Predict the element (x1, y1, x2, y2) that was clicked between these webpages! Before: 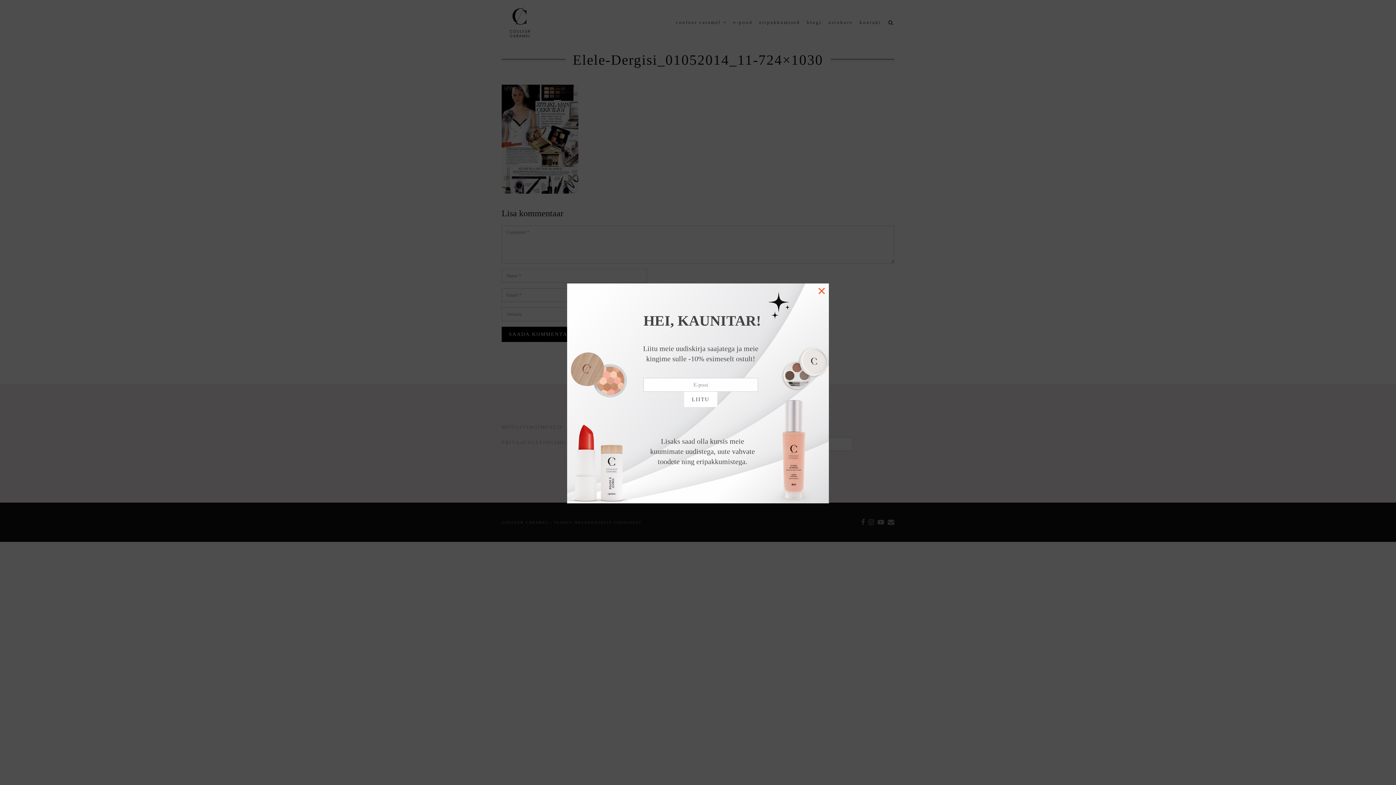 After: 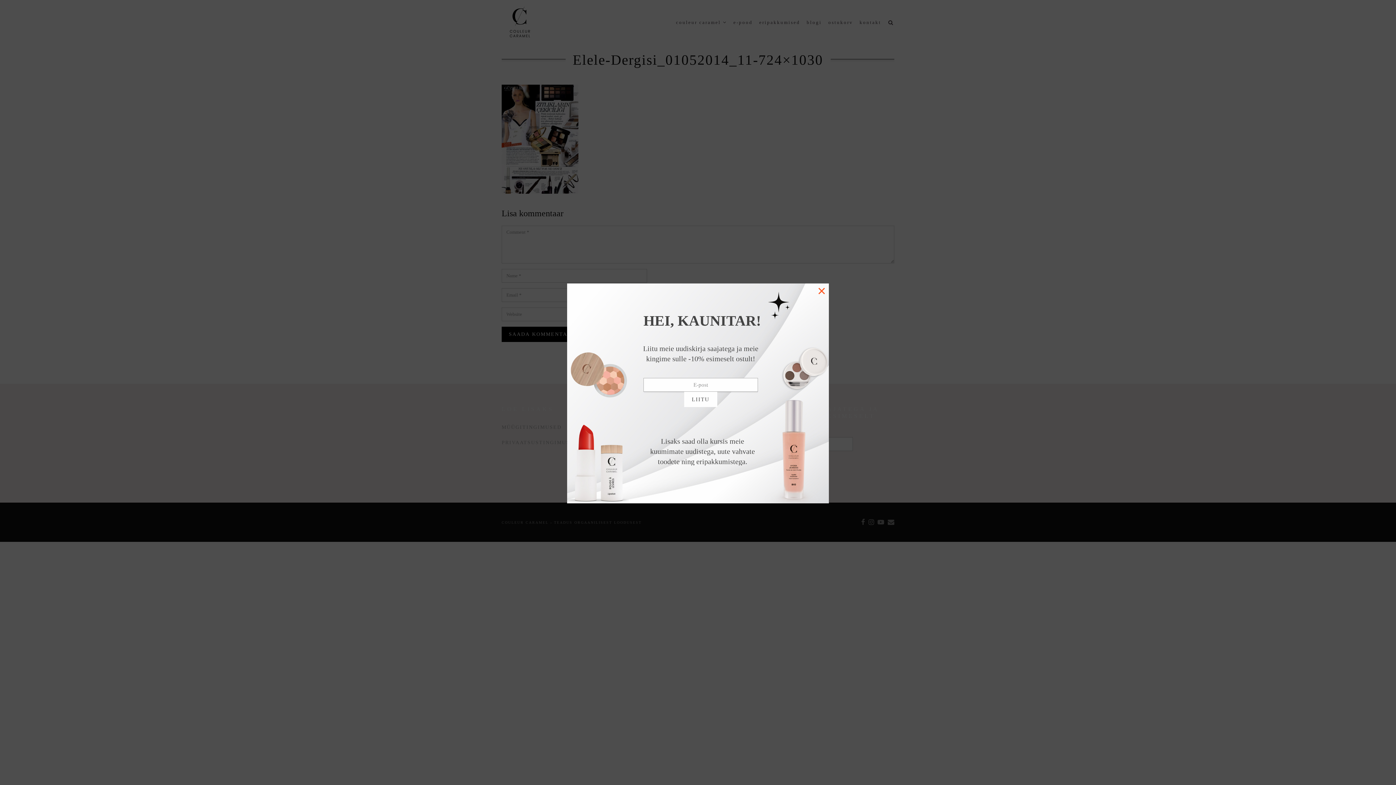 Action: label: LIITU bbox: (684, 392, 717, 407)